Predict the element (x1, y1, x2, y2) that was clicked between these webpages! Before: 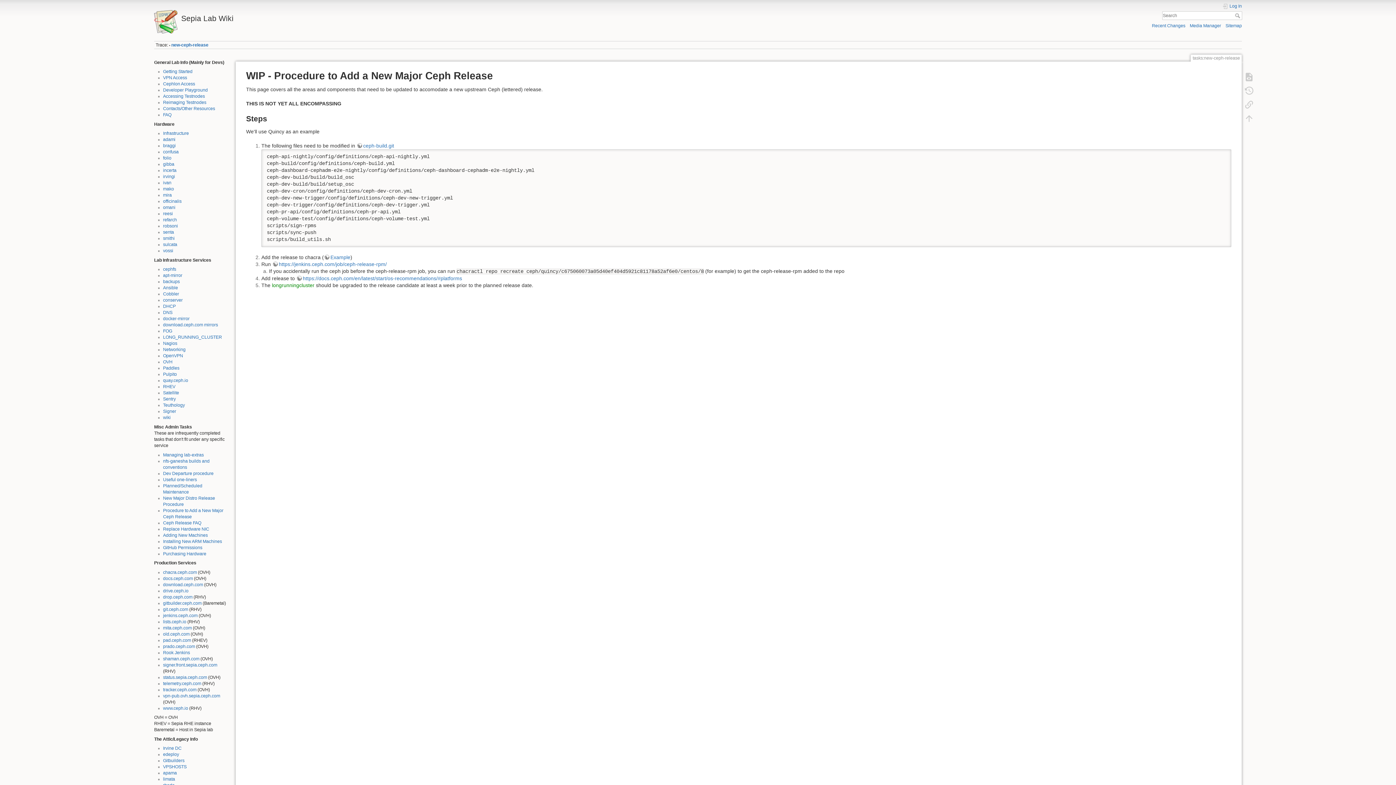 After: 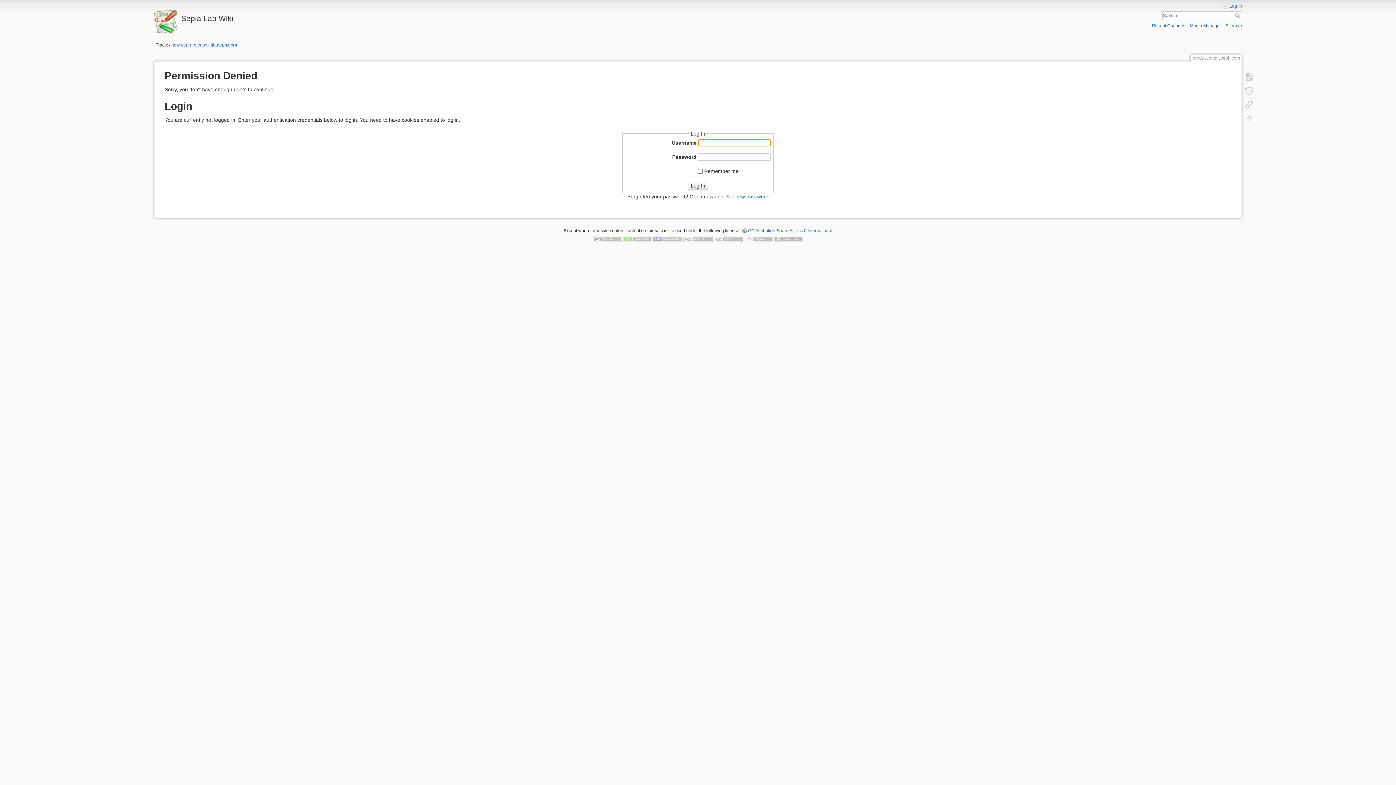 Action: label: git.ceph.com bbox: (163, 607, 188, 612)